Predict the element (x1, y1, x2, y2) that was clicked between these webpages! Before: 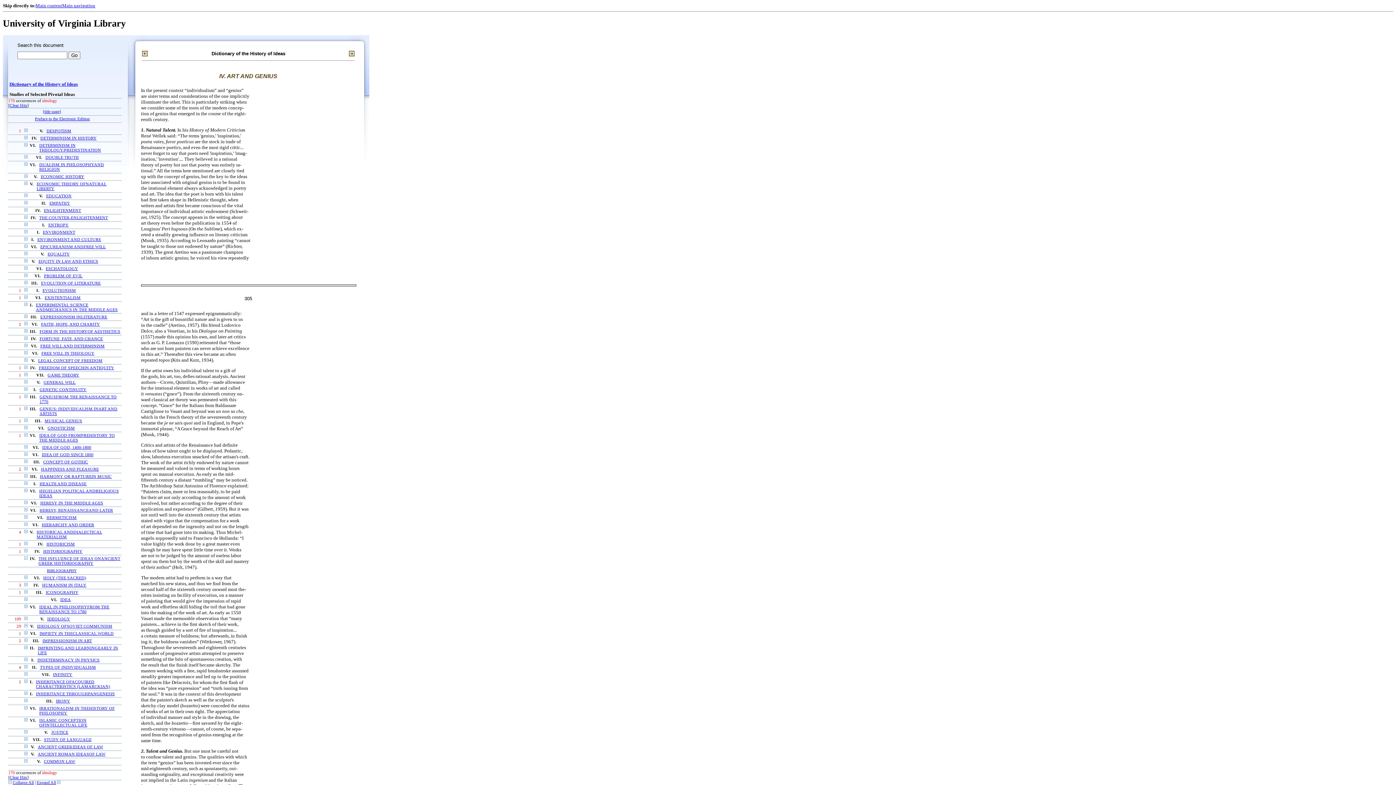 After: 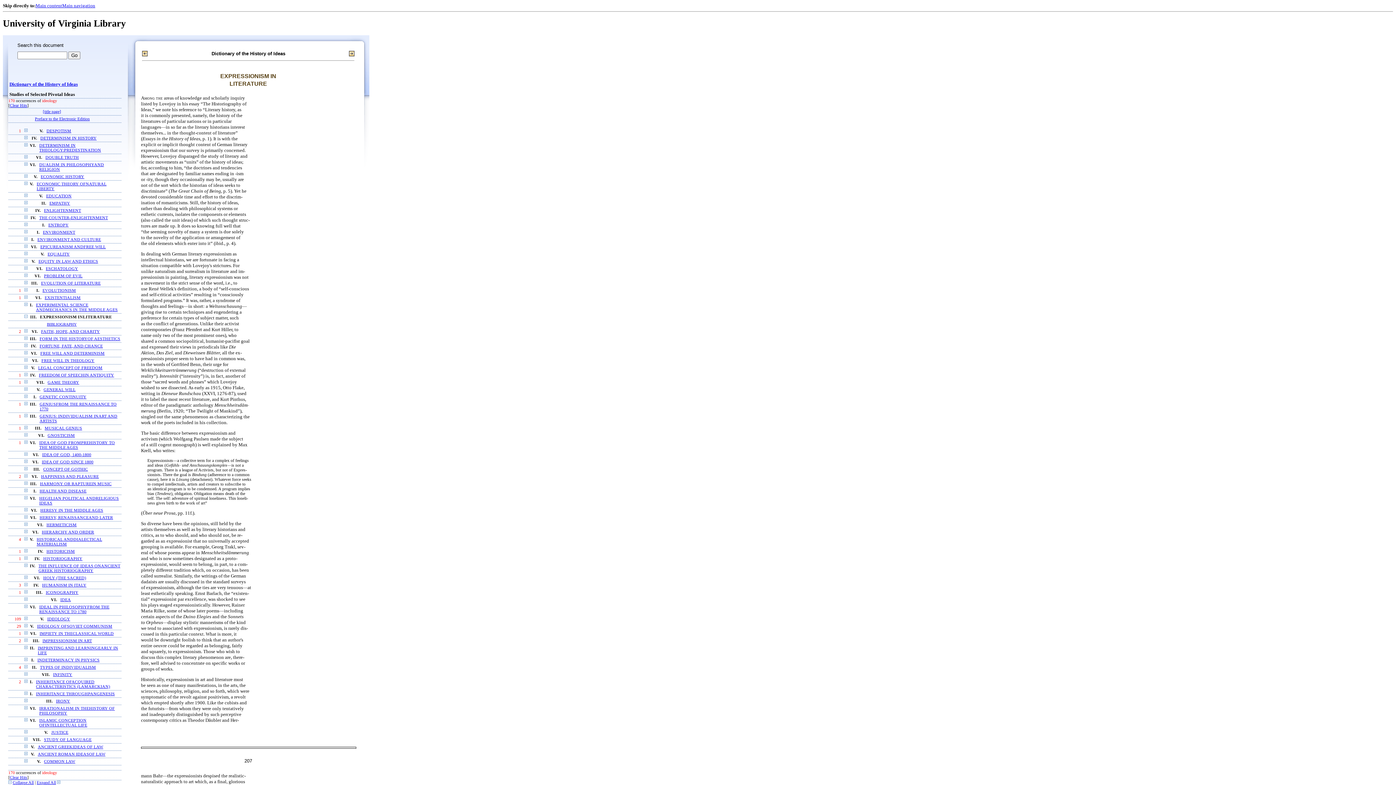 Action: label: EXPRESSIONISM INLITERATURE bbox: (40, 315, 107, 319)